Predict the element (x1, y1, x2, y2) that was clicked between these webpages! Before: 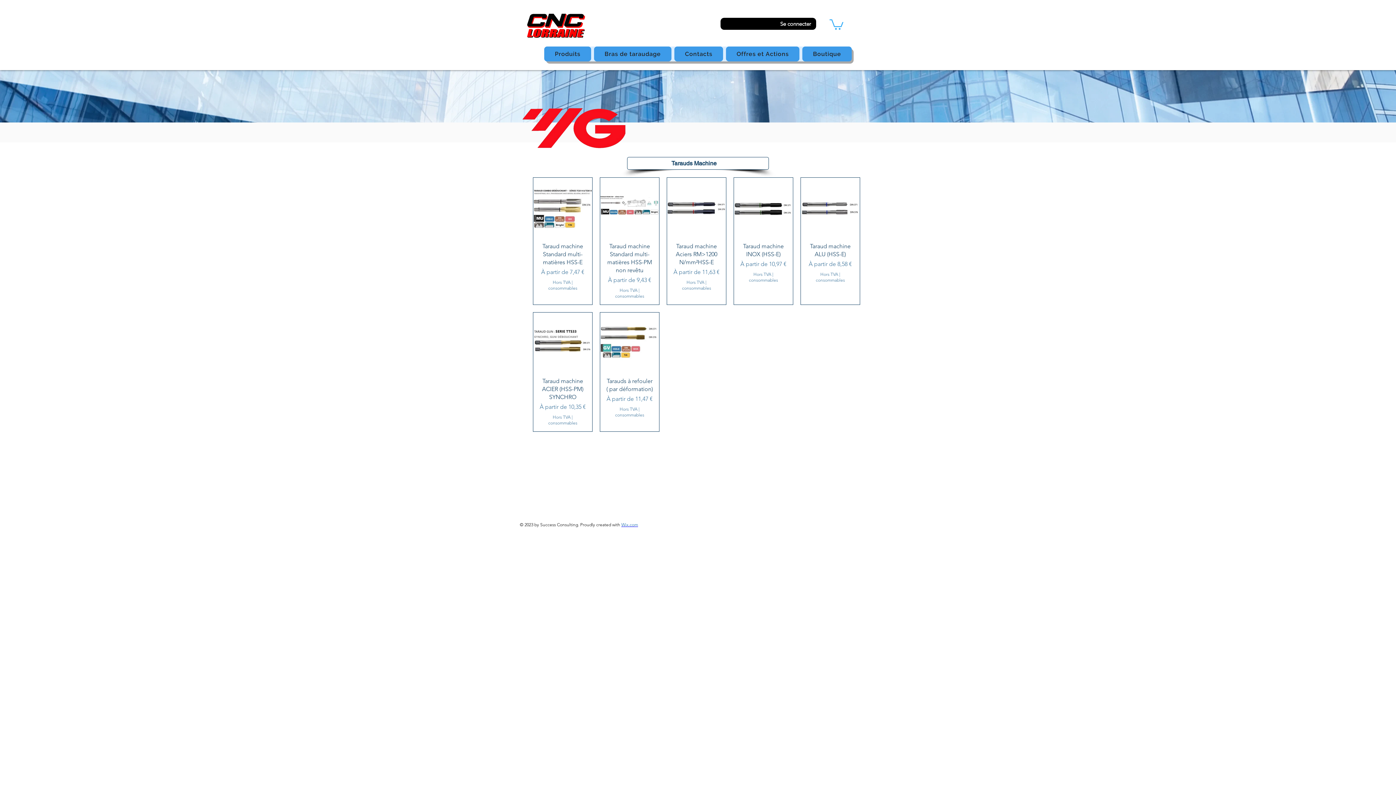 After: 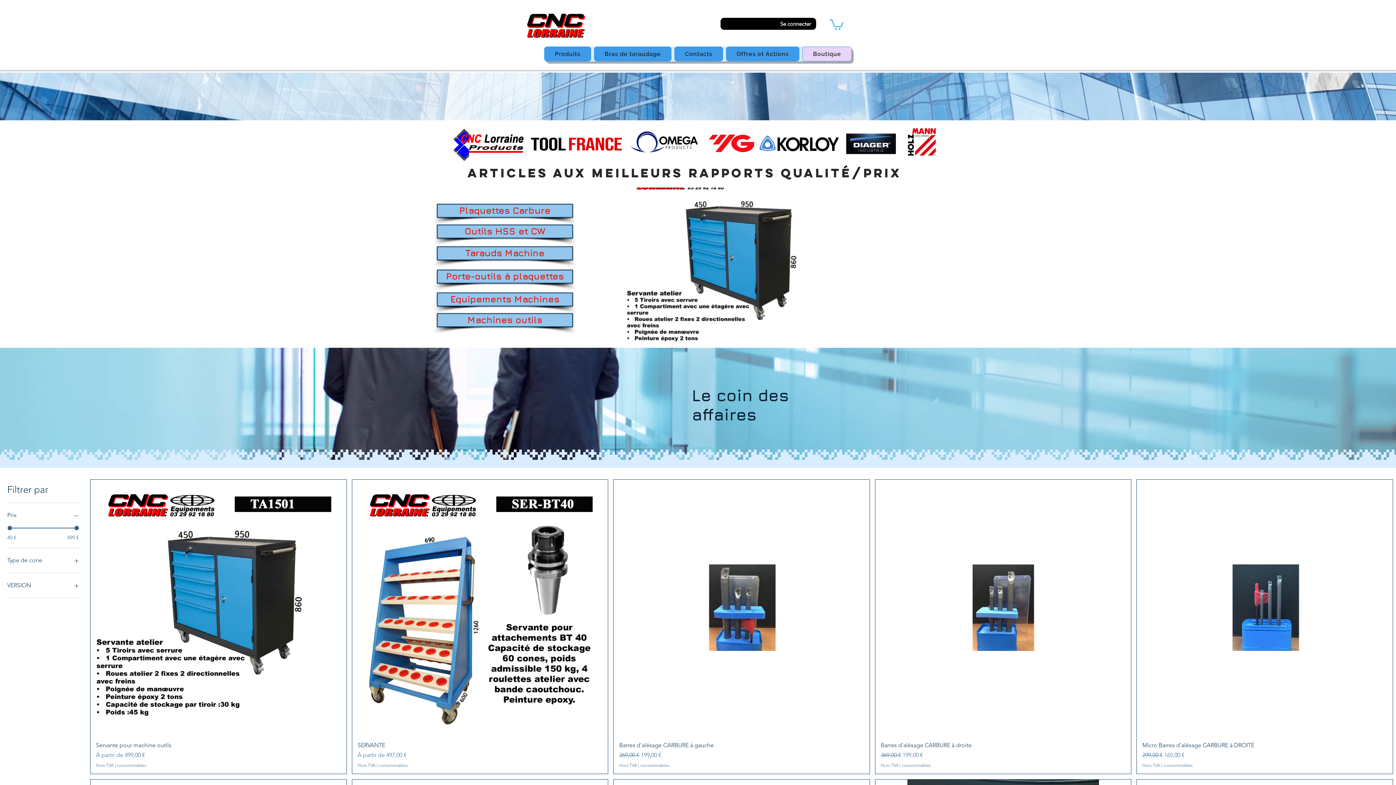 Action: bbox: (802, 46, 852, 61) label: Boutique